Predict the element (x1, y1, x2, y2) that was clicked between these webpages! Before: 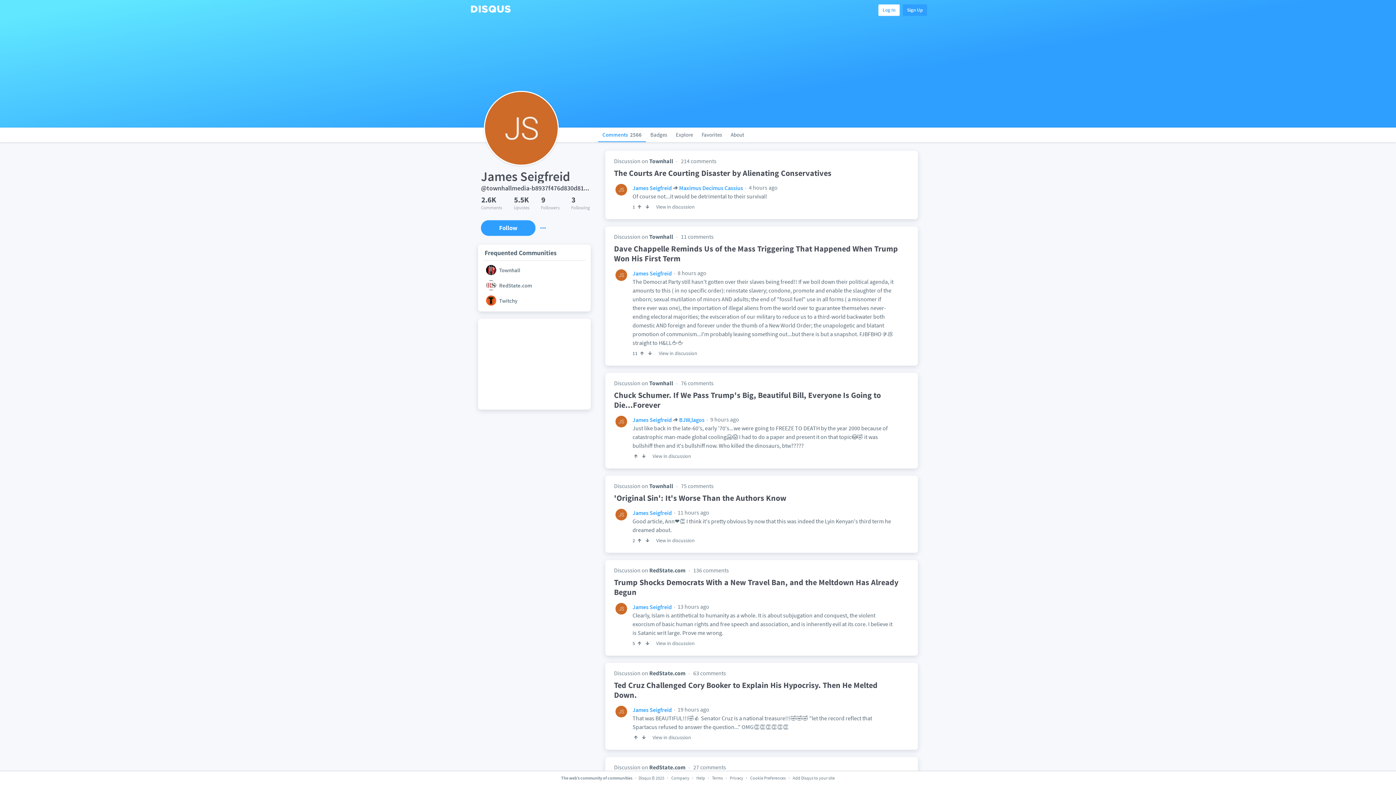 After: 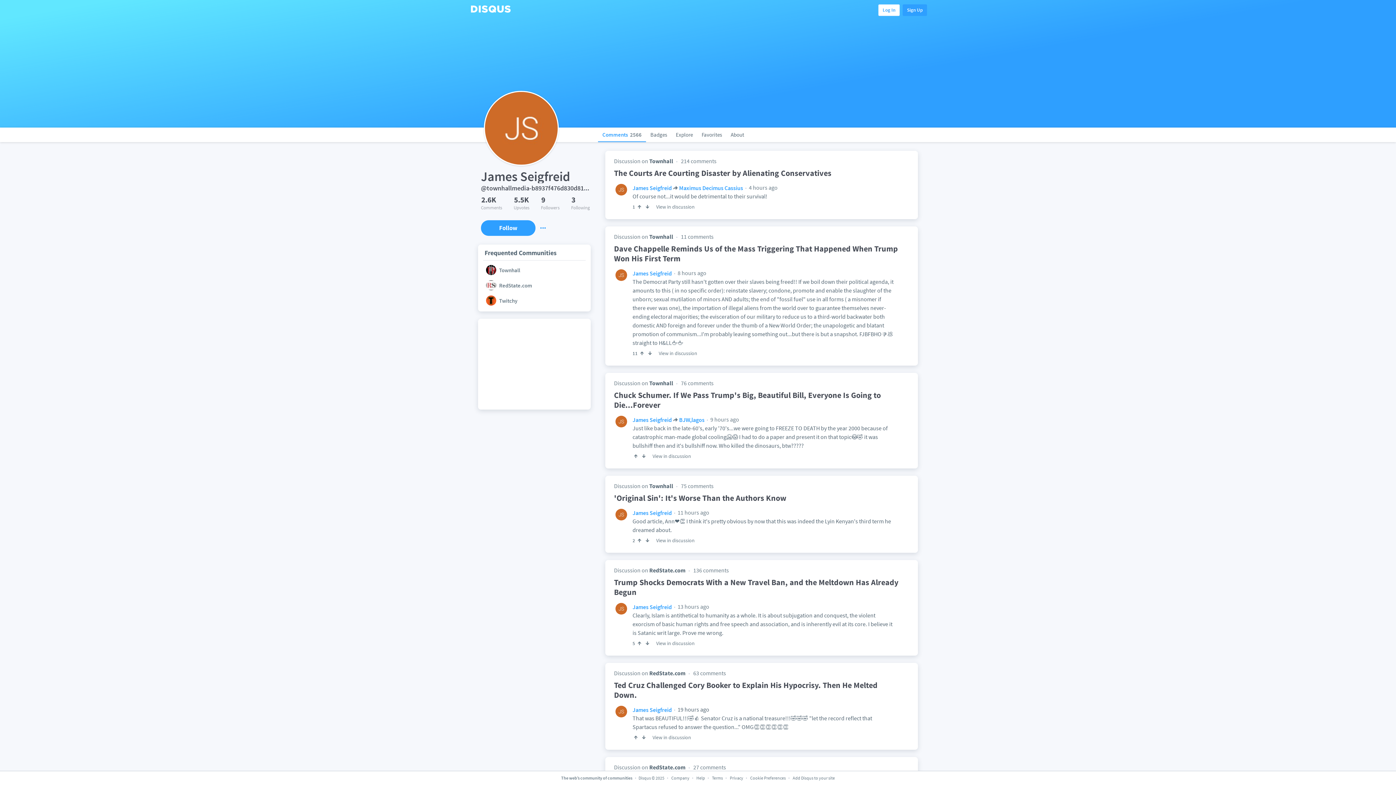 Action: bbox: (672, 655, 709, 663) label:  19 hours ago